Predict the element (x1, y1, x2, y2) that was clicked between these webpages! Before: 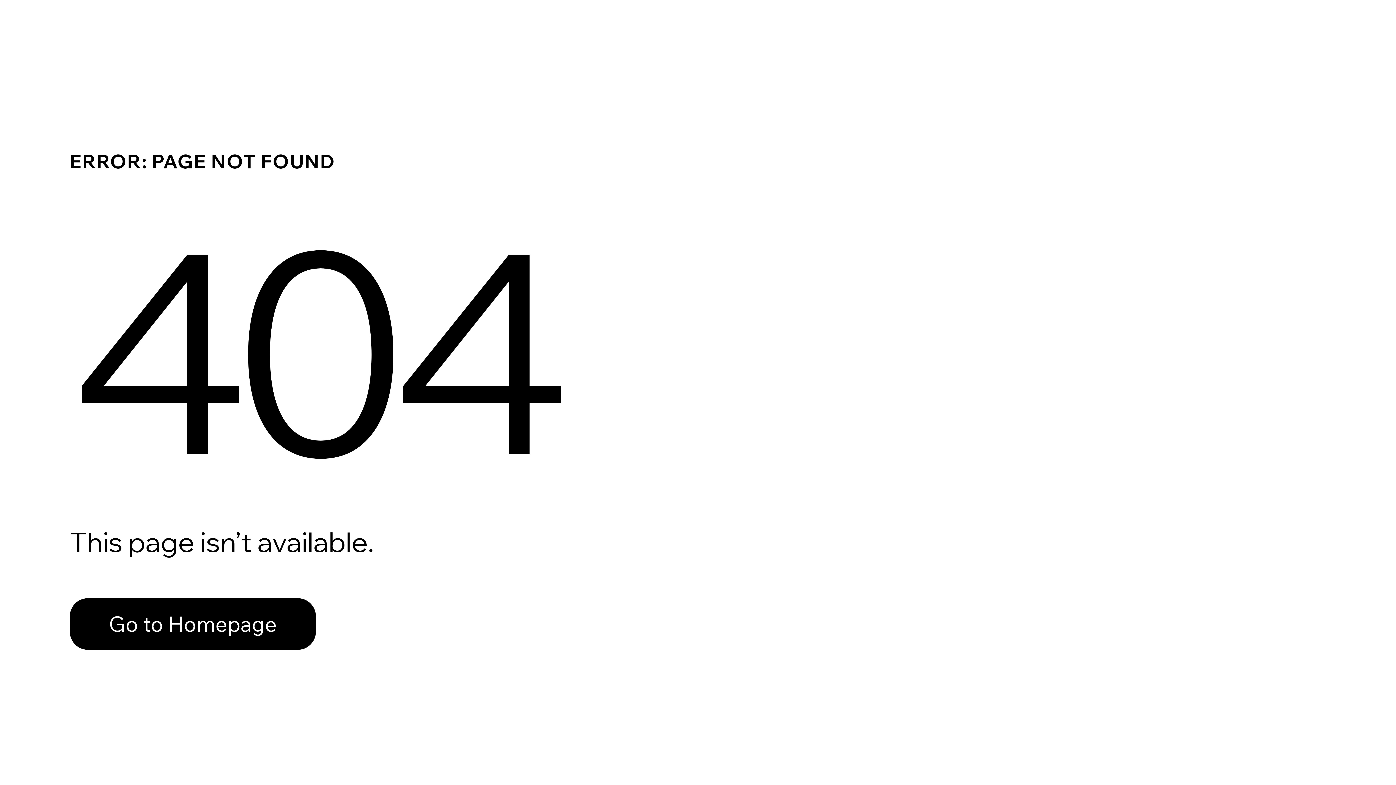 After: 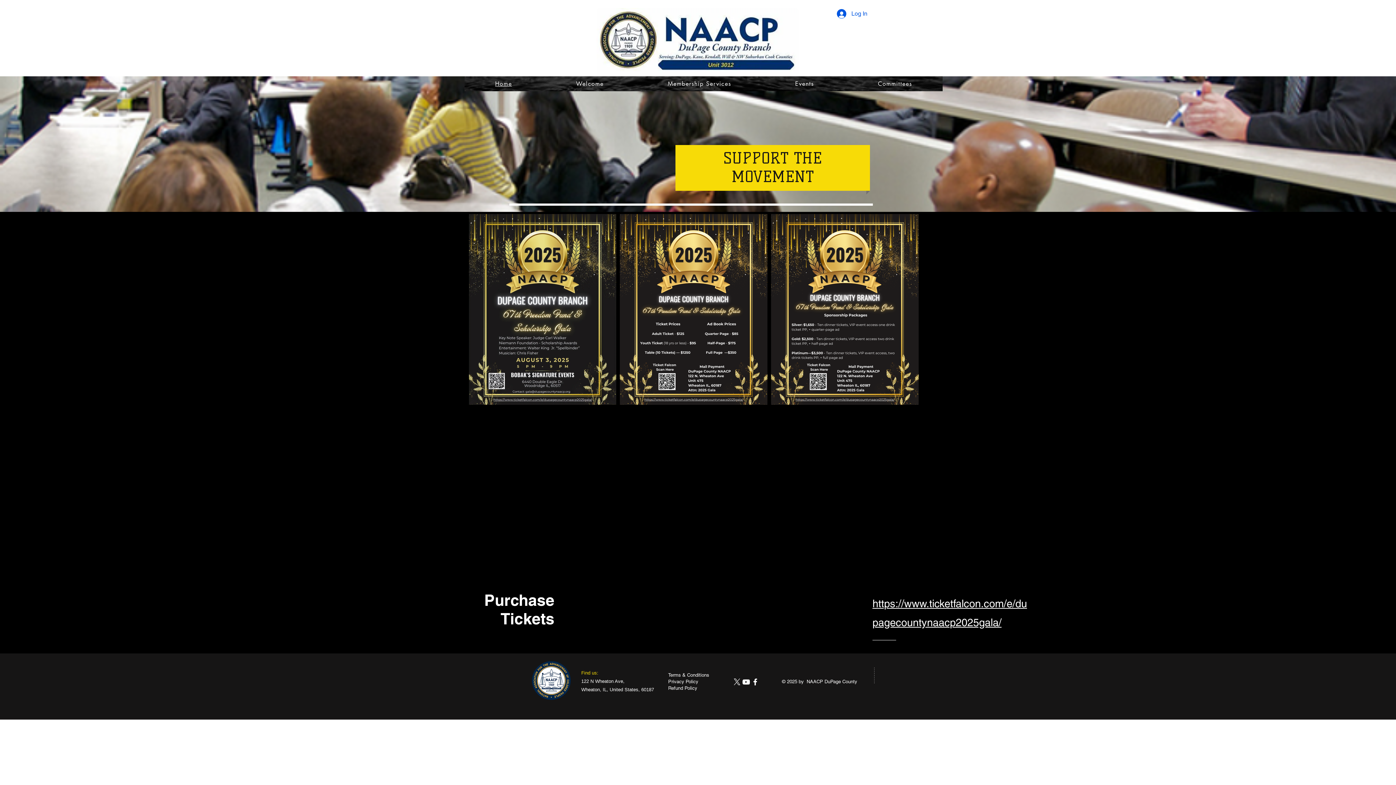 Action: bbox: (69, 598, 316, 650) label: Go to Homepage